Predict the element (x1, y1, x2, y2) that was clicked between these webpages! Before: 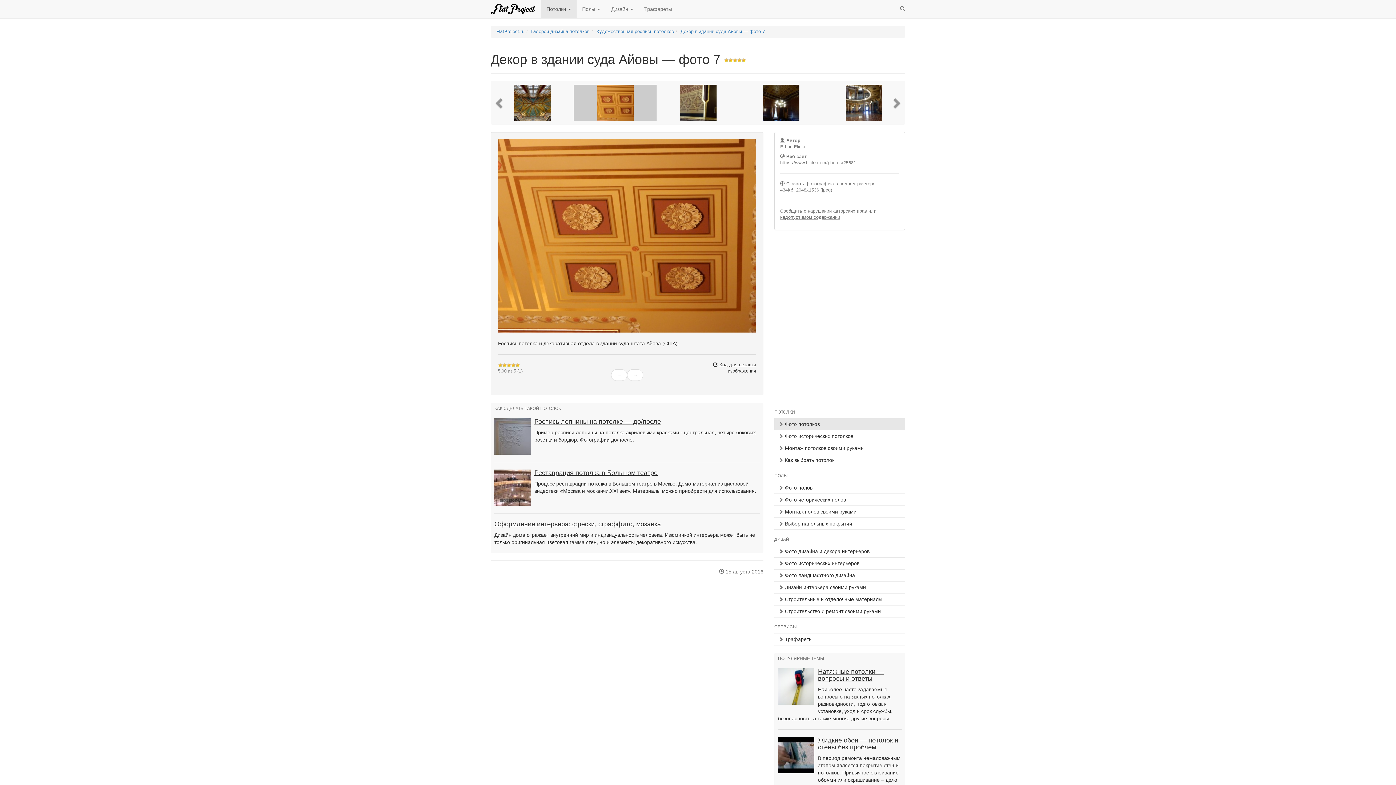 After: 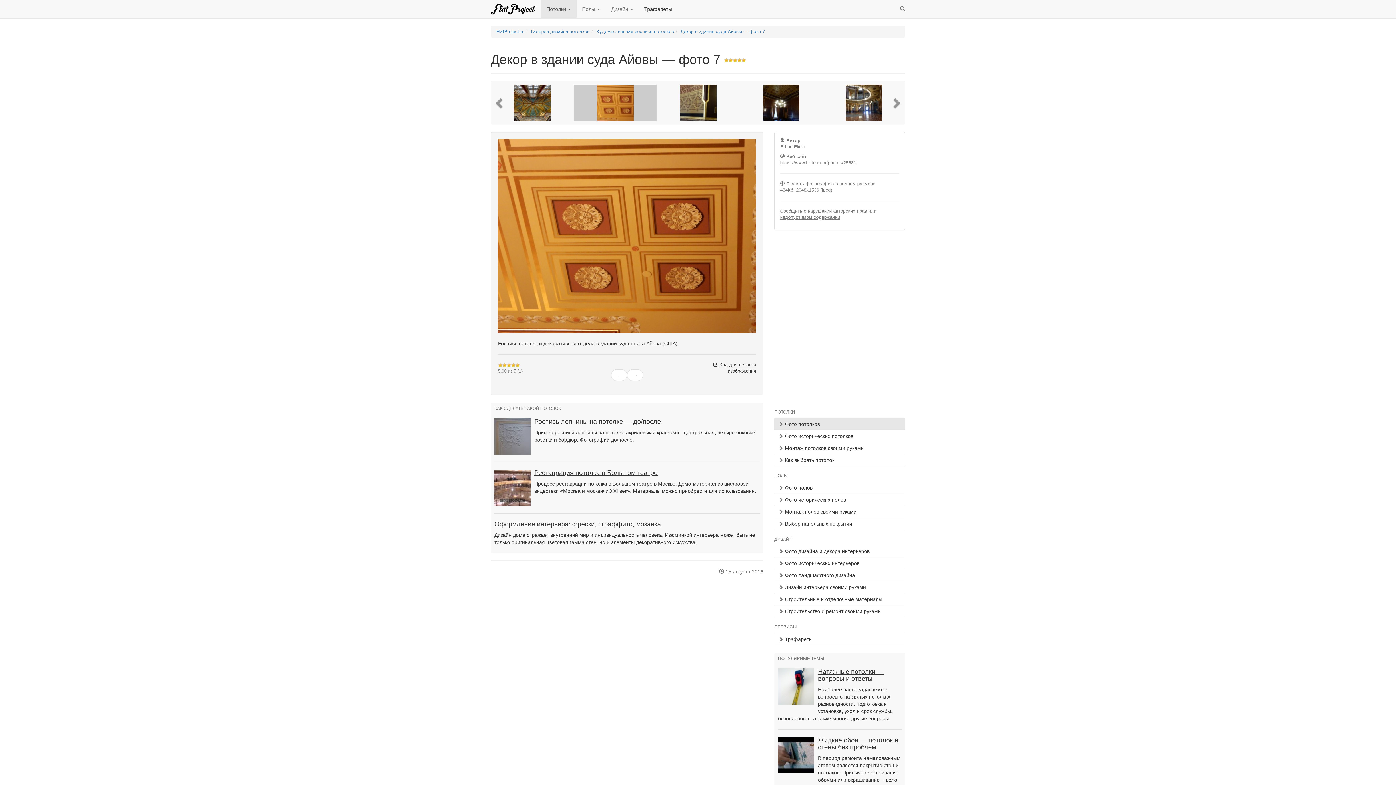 Action: label: Трафареты bbox: (639, 0, 677, 18)